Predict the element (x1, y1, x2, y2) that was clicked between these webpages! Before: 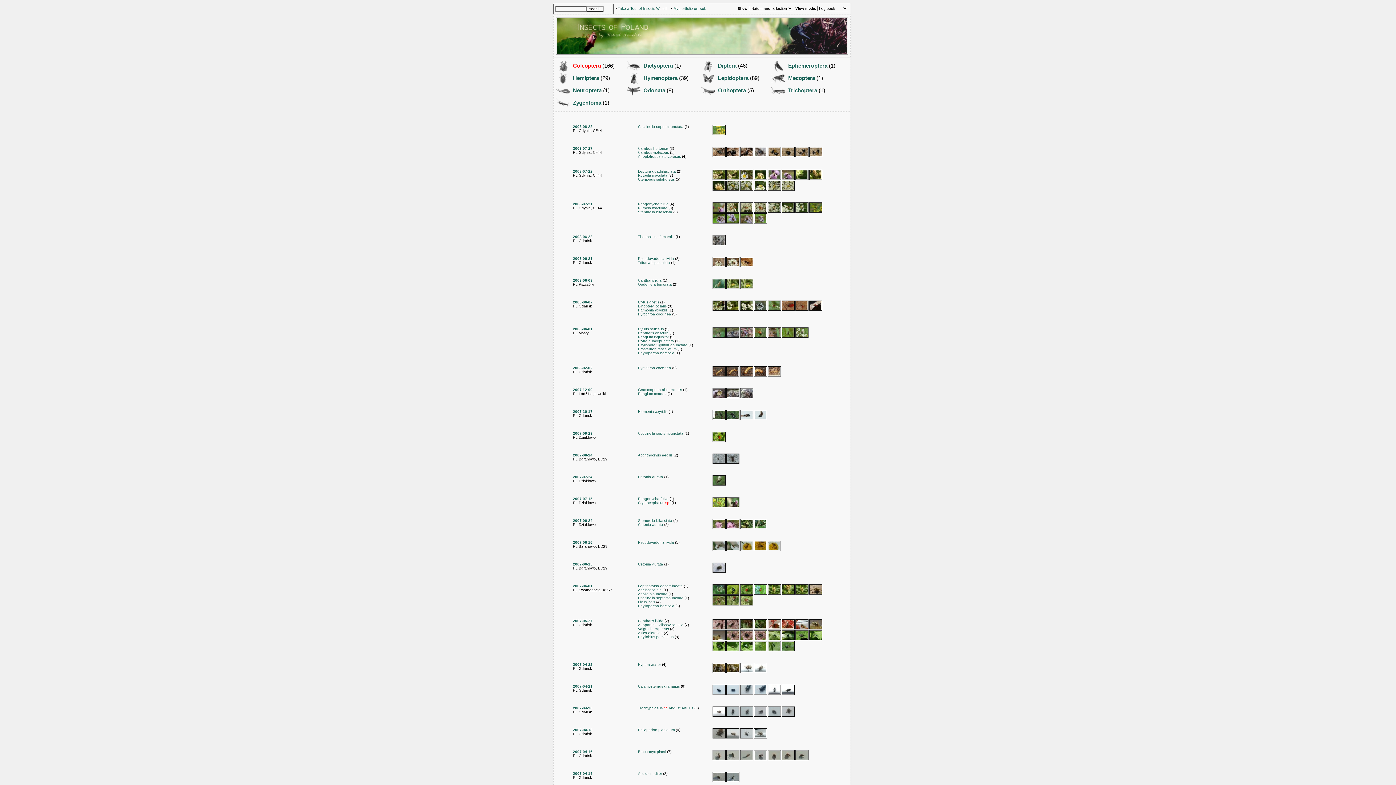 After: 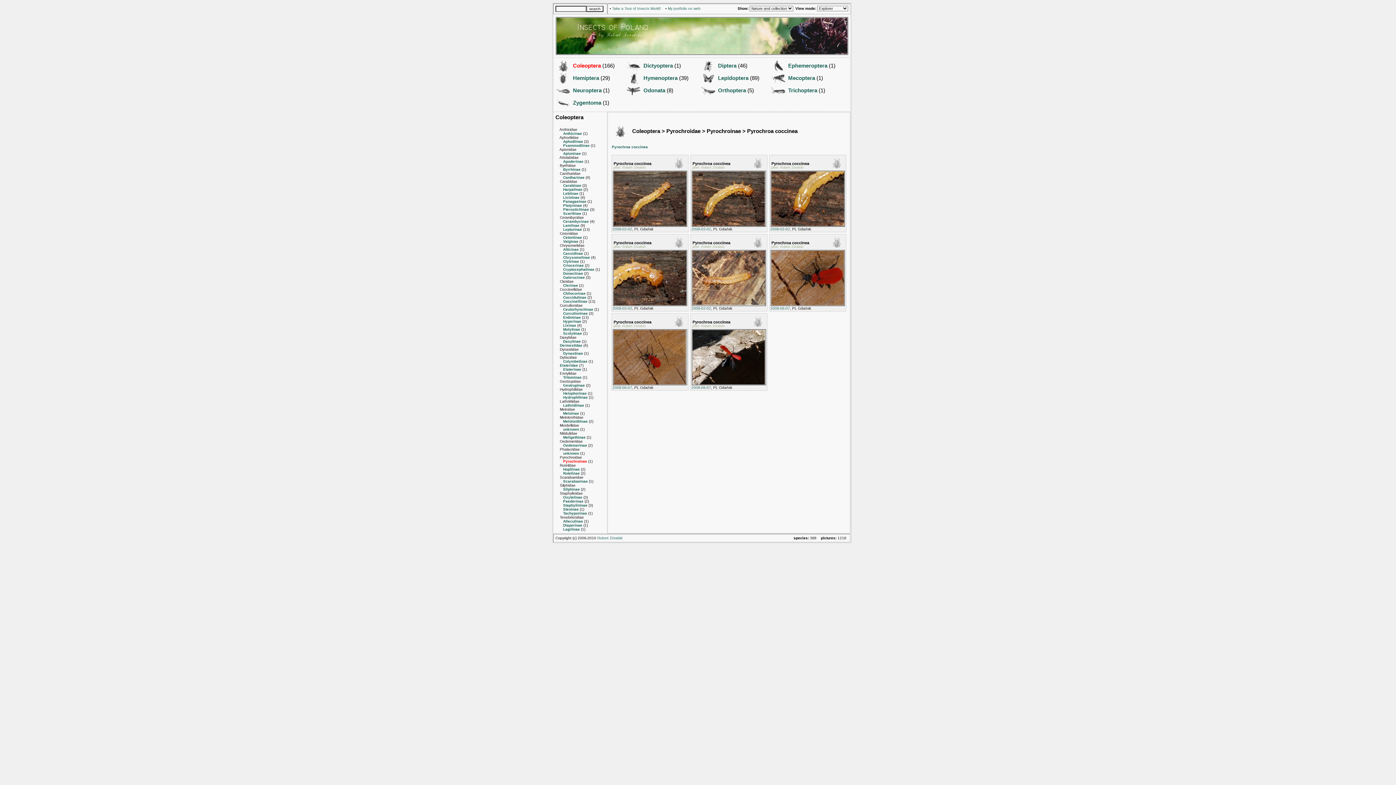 Action: bbox: (638, 312, 671, 316) label: Pyrochroa coccinea